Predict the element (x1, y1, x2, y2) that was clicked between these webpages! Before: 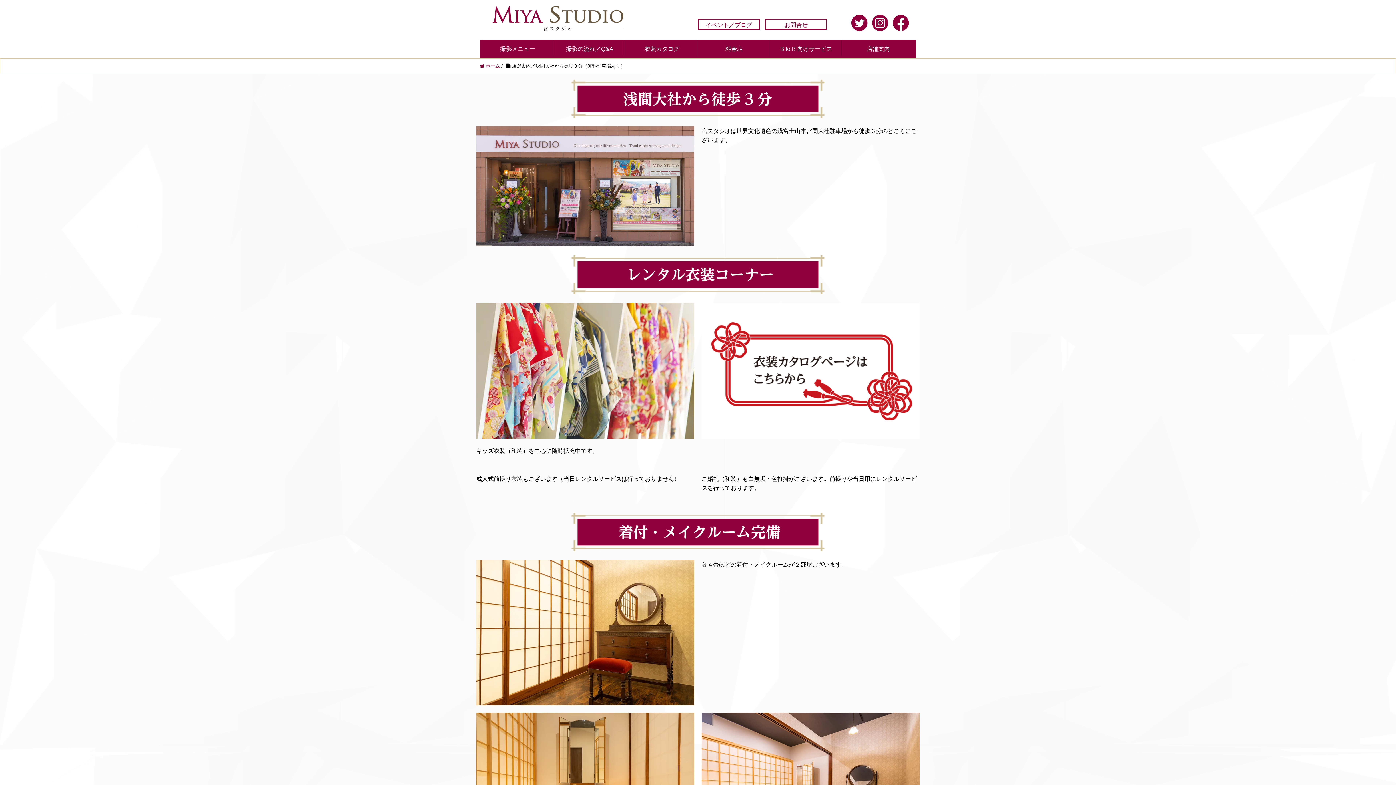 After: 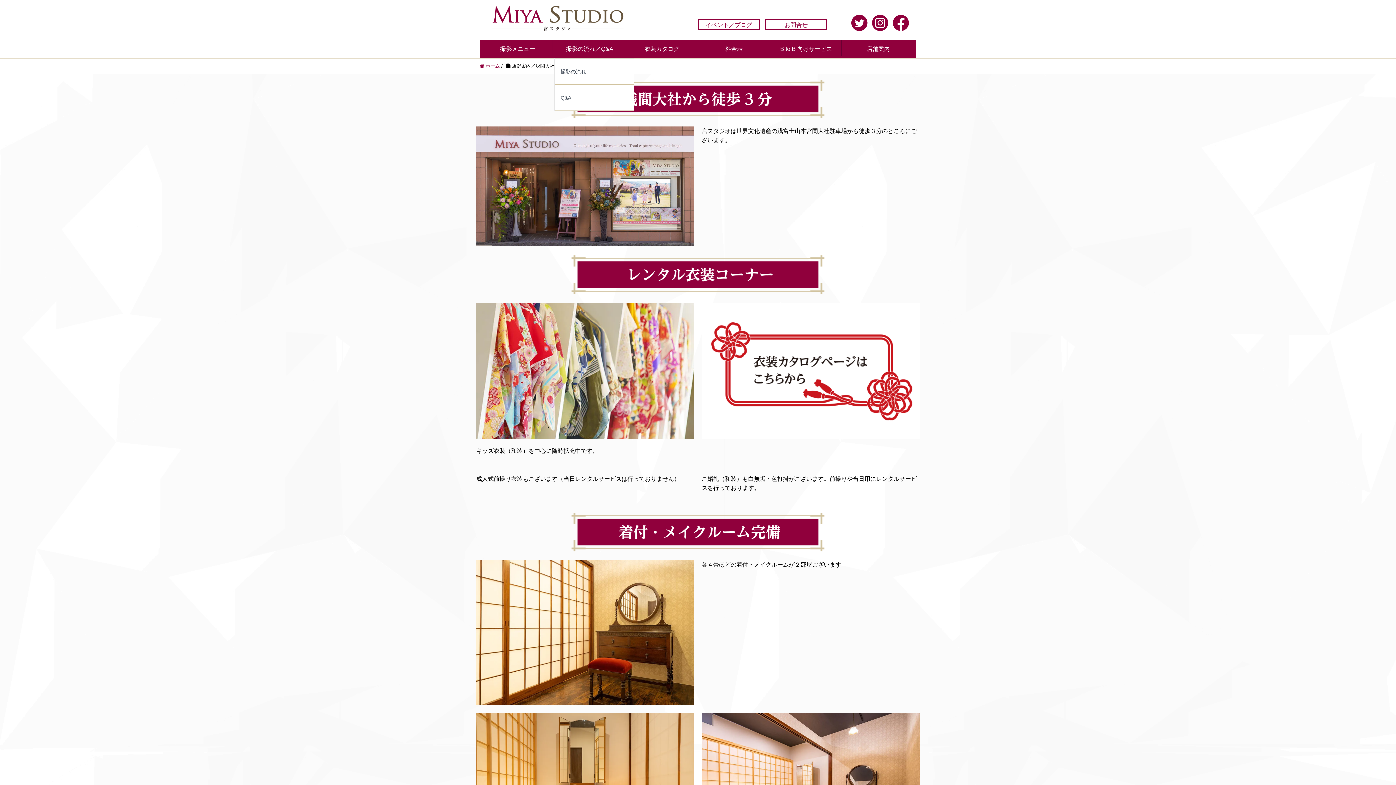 Action: label: 撮影の流れ／Q&A bbox: (554, 40, 625, 58)